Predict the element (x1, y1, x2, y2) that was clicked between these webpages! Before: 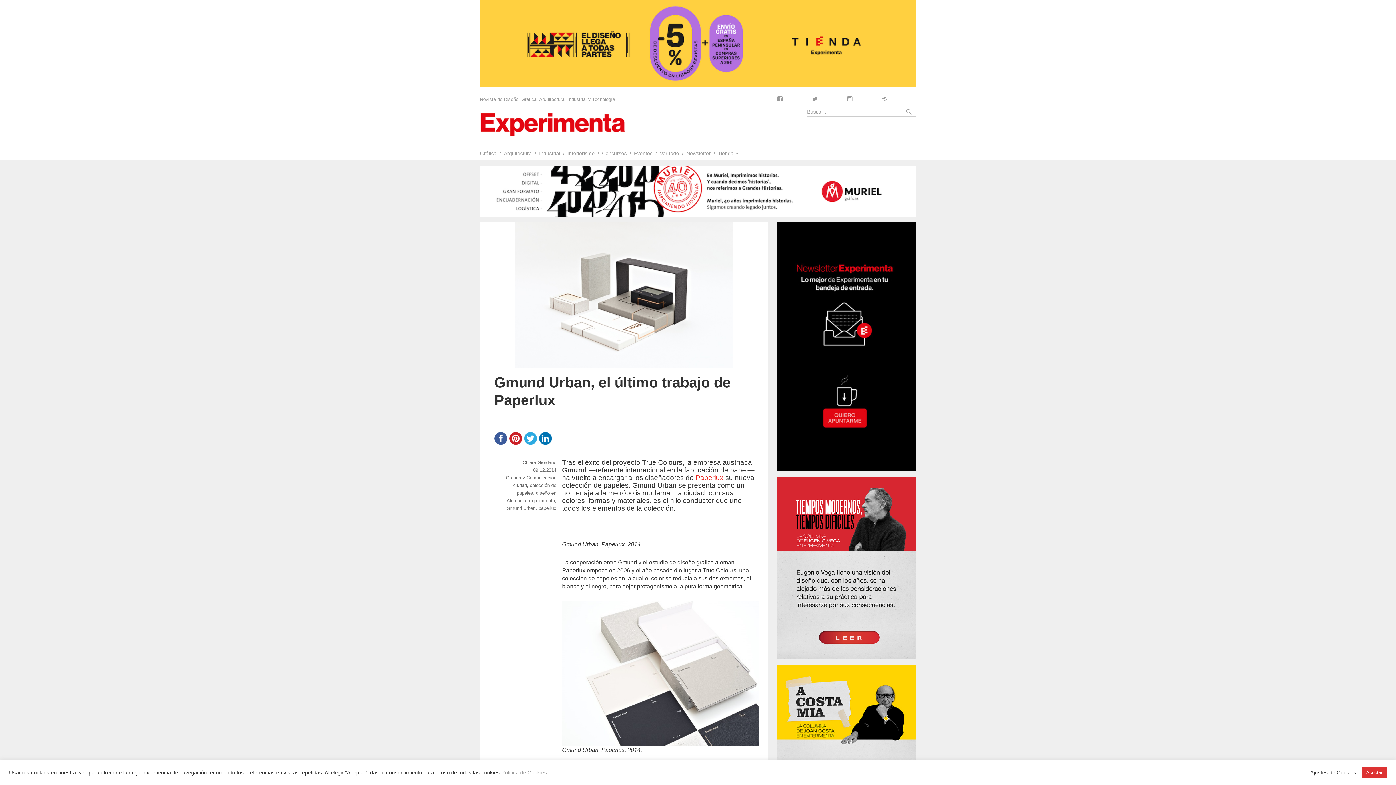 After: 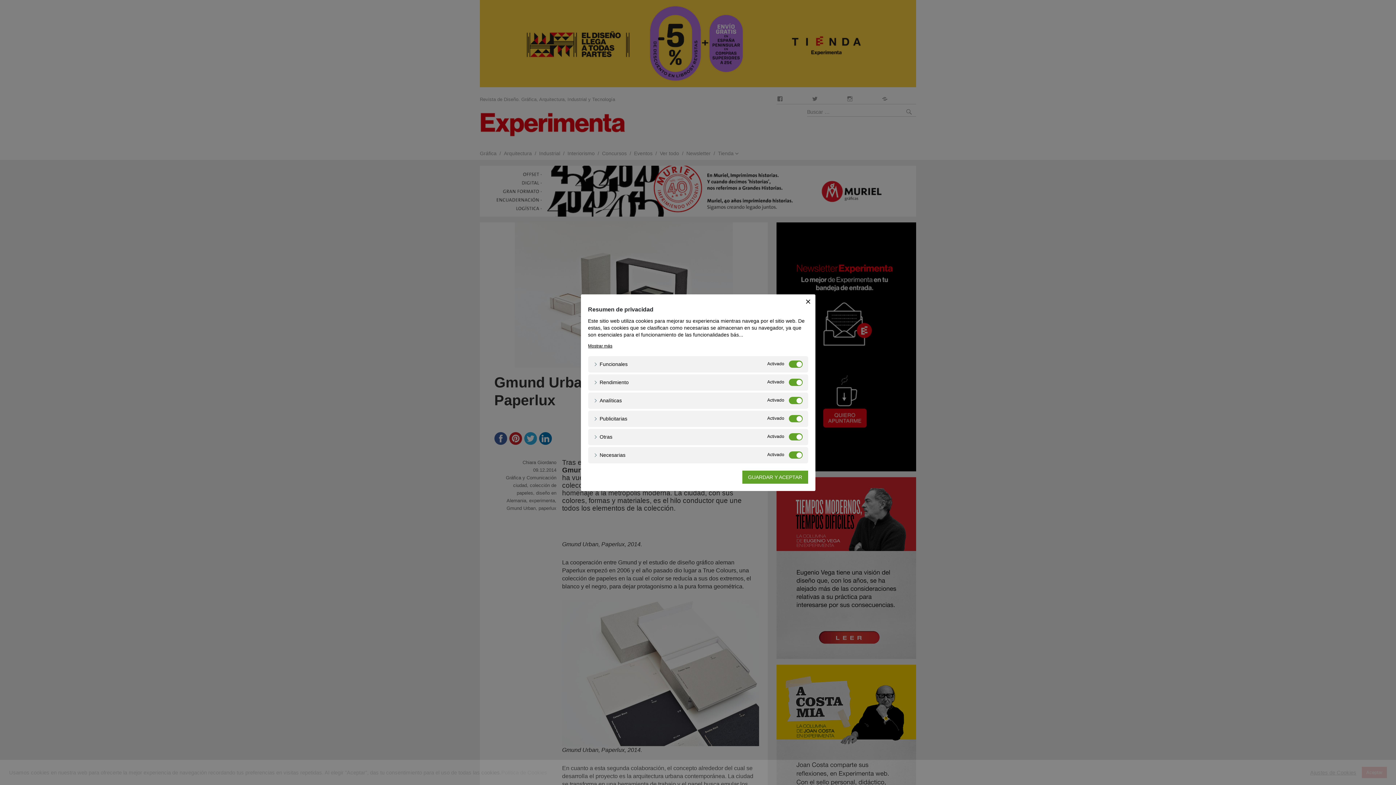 Action: bbox: (1310, 769, 1356, 776) label: Ajustes de Cookies